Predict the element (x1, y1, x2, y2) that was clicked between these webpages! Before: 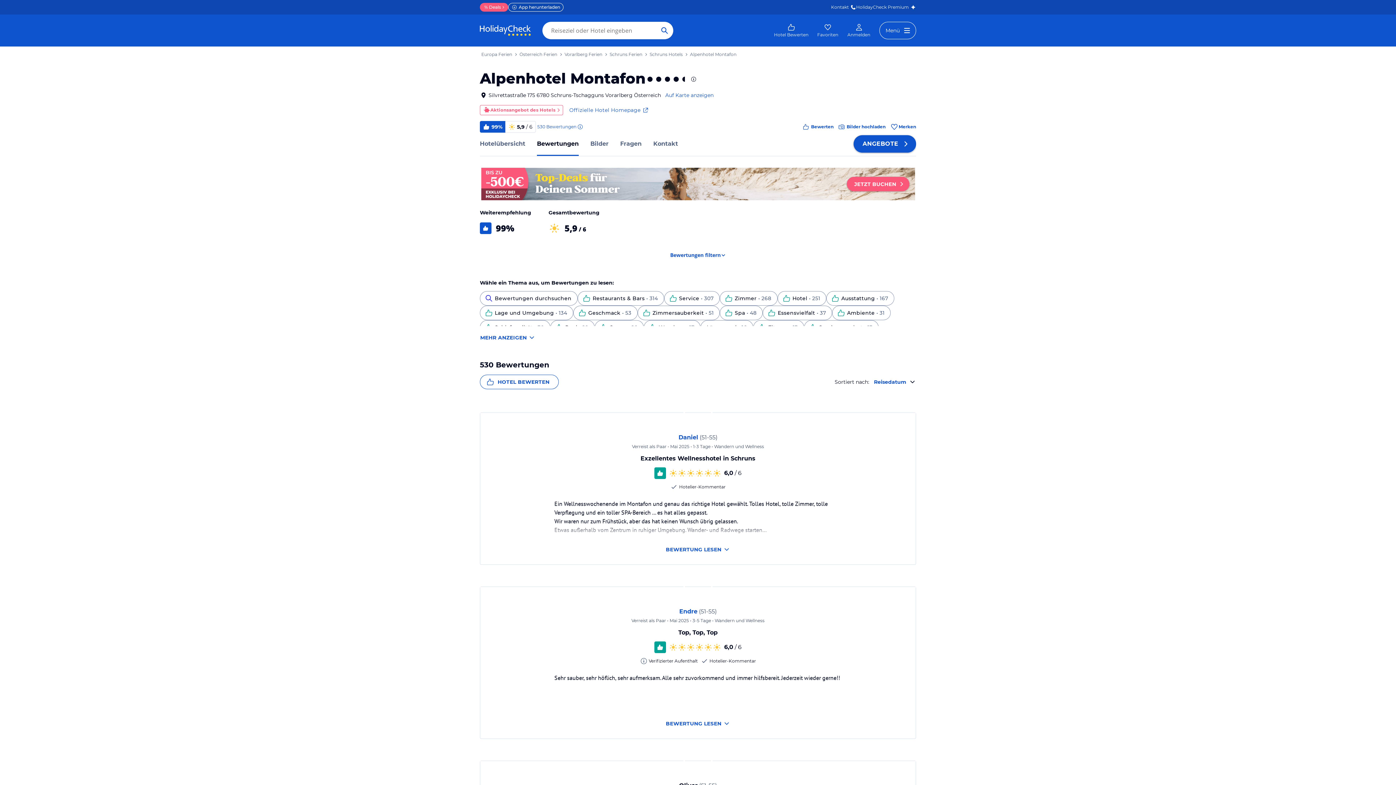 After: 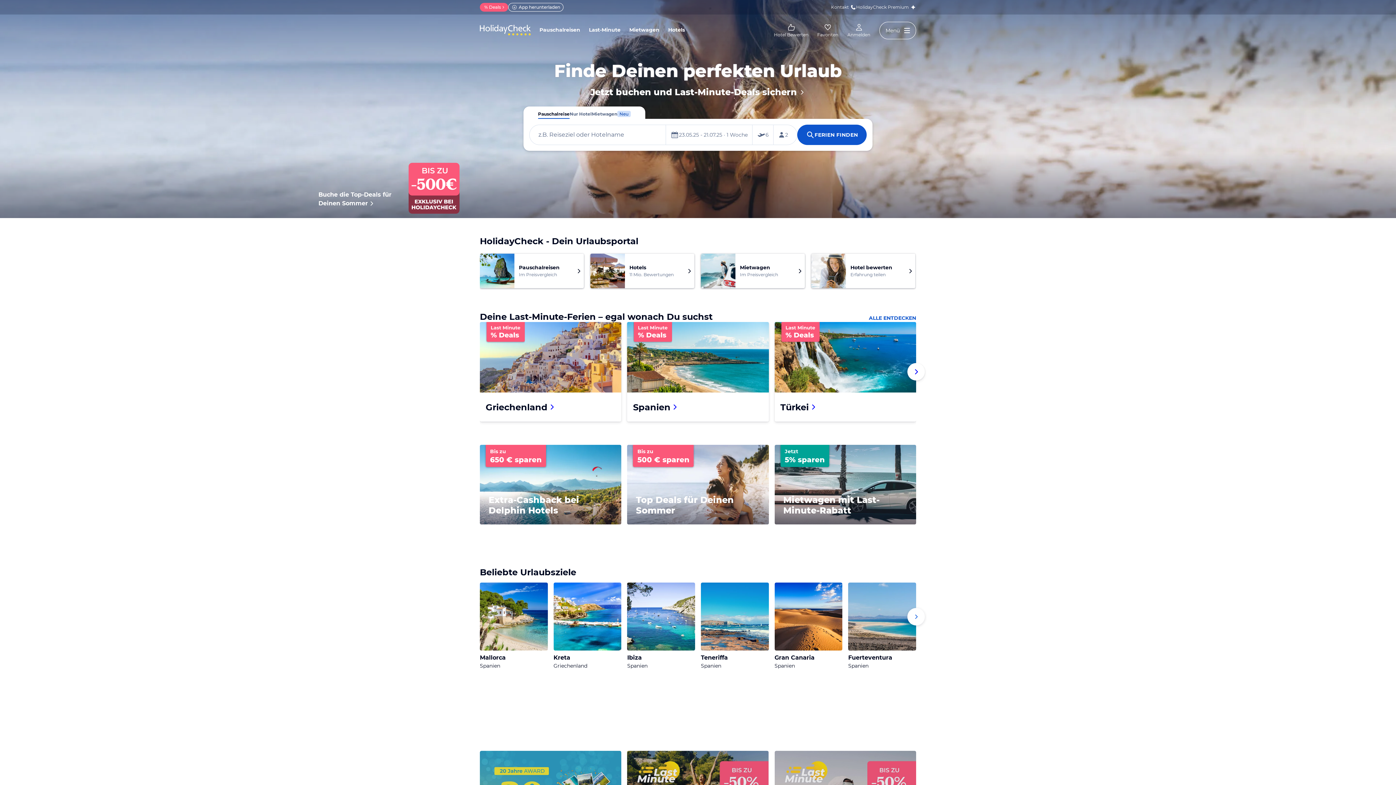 Action: bbox: (480, 25, 530, 36) label: Zurück zur HolidayCheck Homepage